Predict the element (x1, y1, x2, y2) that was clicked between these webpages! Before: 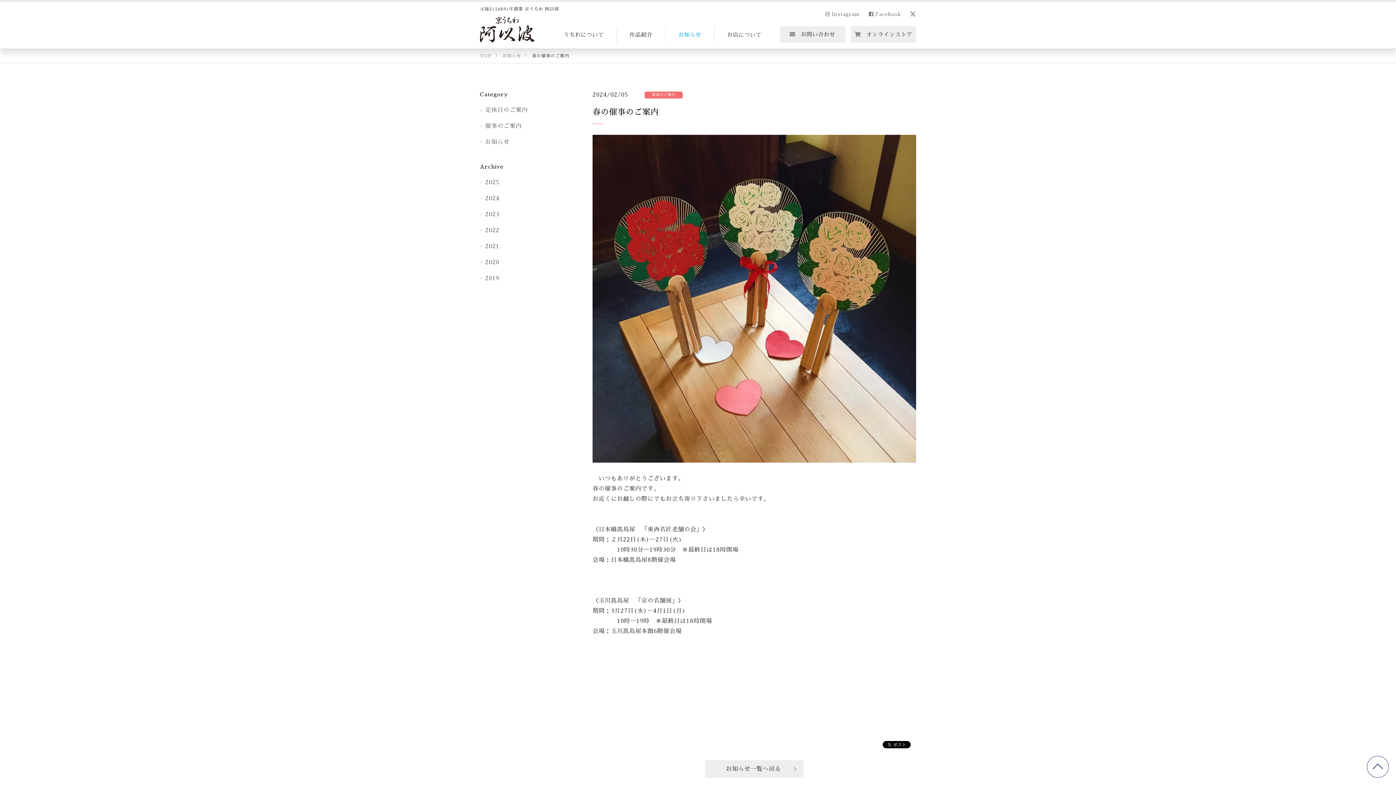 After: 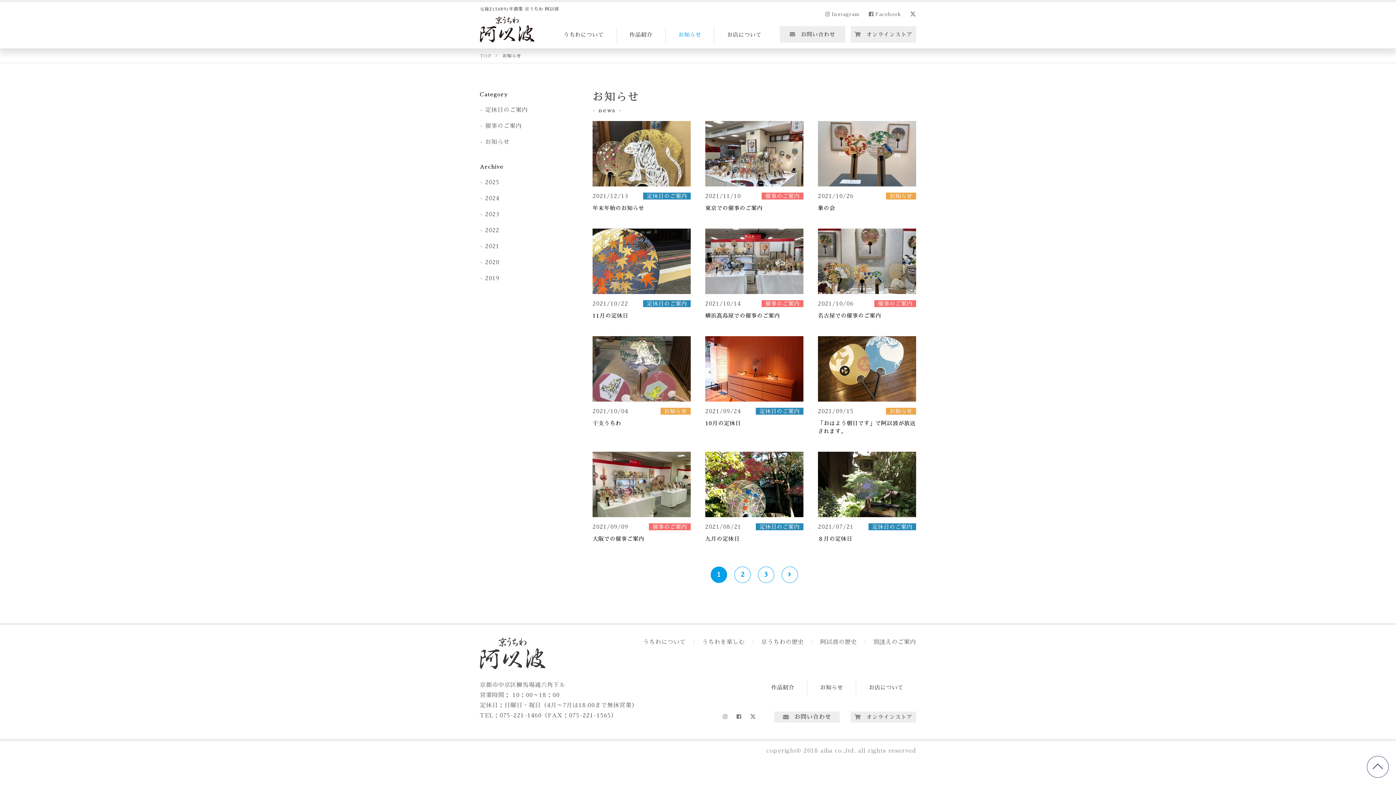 Action: bbox: (480, 243, 499, 249) label: 2021